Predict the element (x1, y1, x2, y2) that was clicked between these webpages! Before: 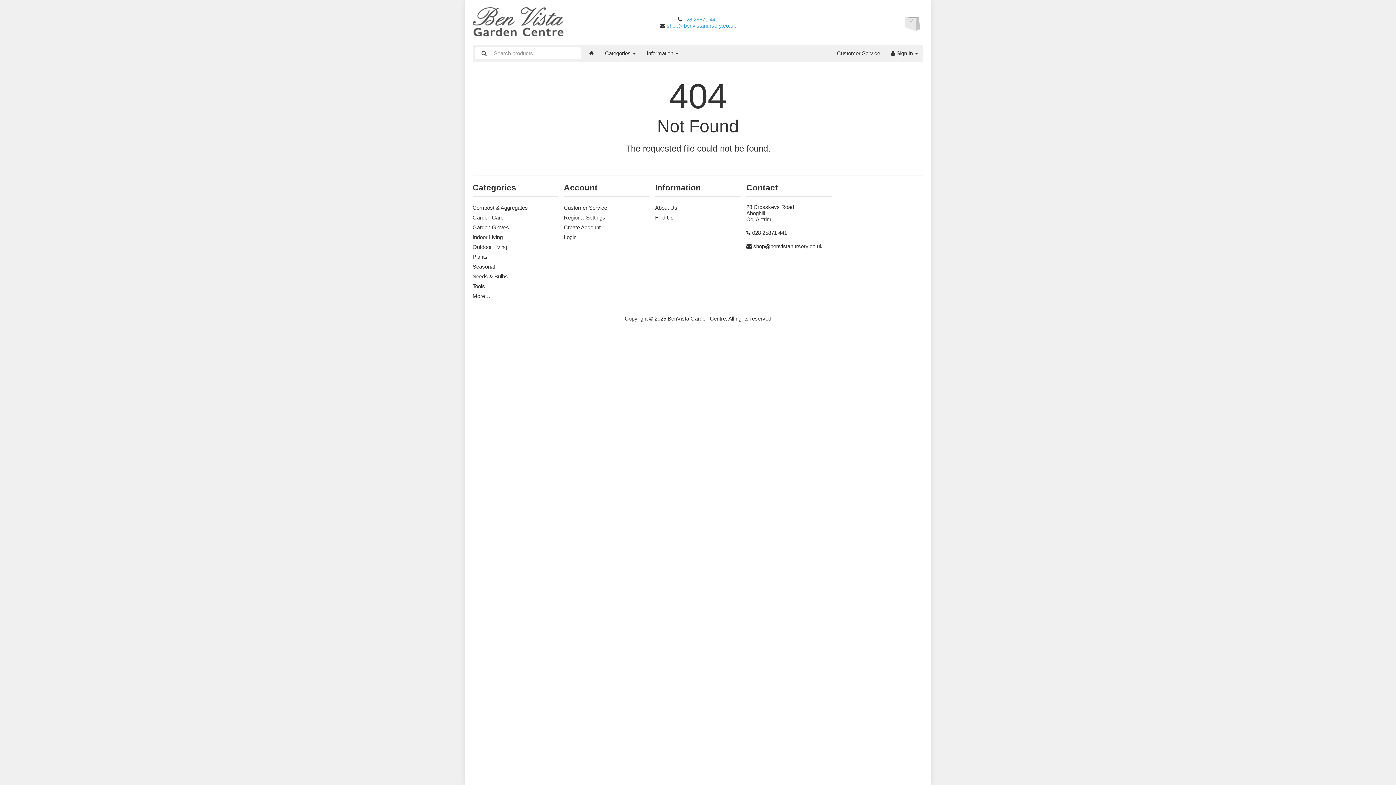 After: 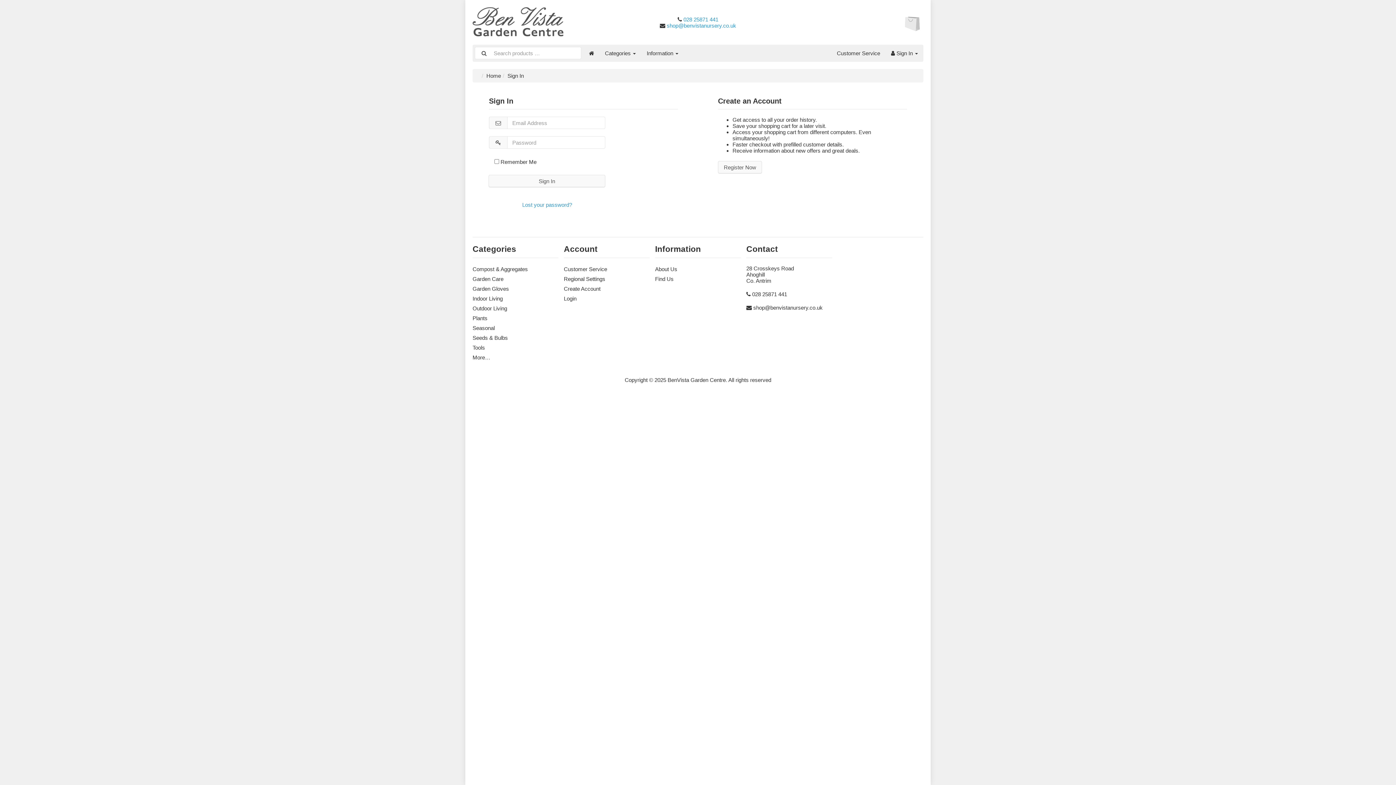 Action: bbox: (564, 234, 576, 240) label: Login